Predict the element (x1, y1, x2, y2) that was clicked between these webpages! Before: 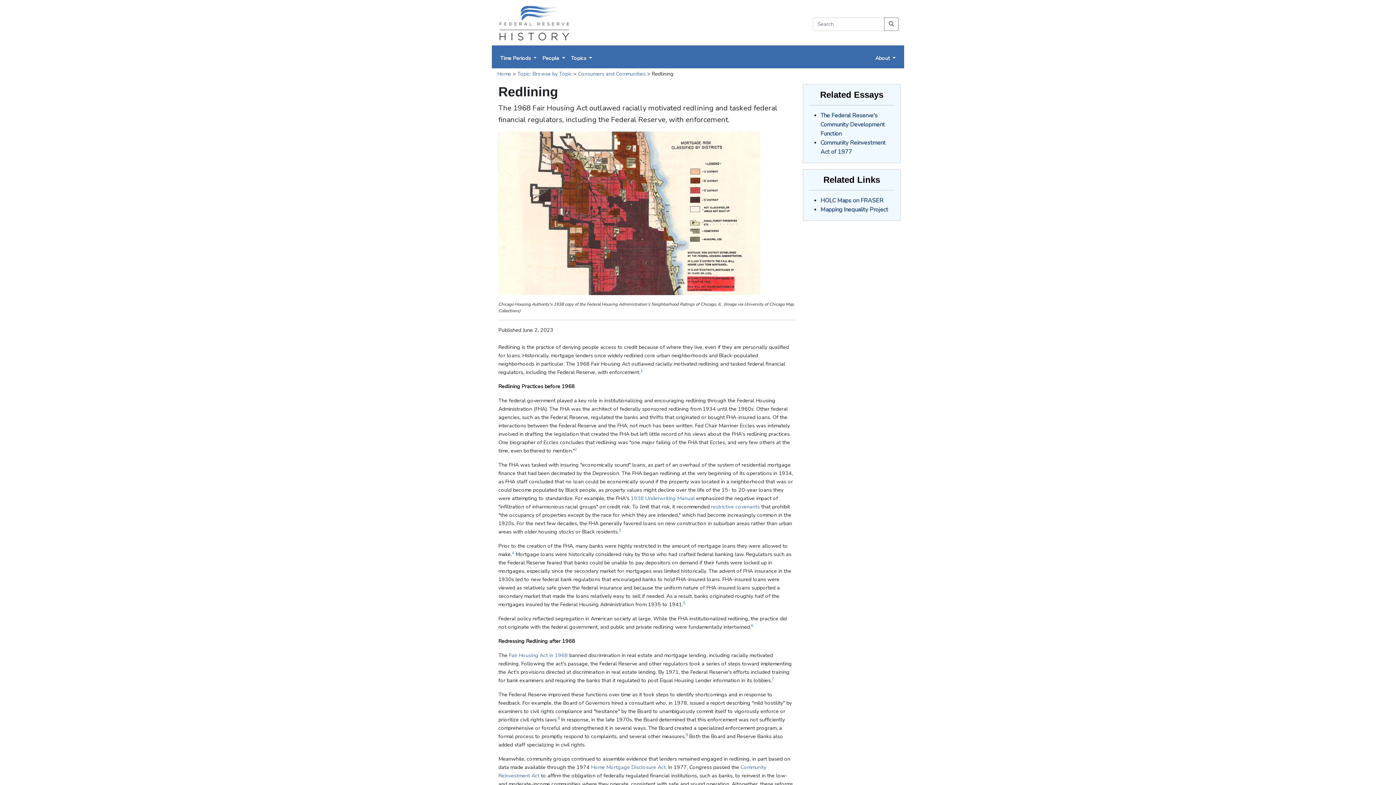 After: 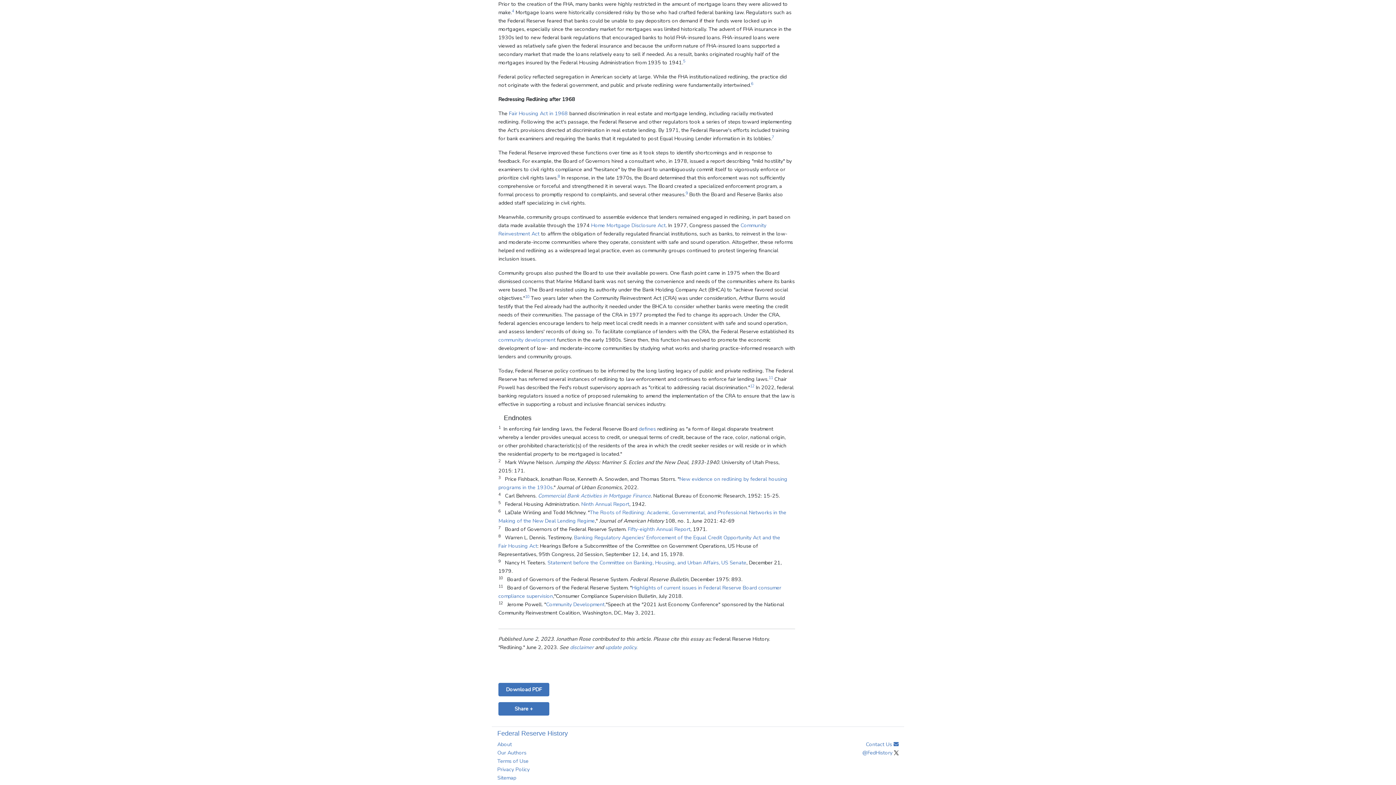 Action: bbox: (574, 447, 577, 454) label: 2